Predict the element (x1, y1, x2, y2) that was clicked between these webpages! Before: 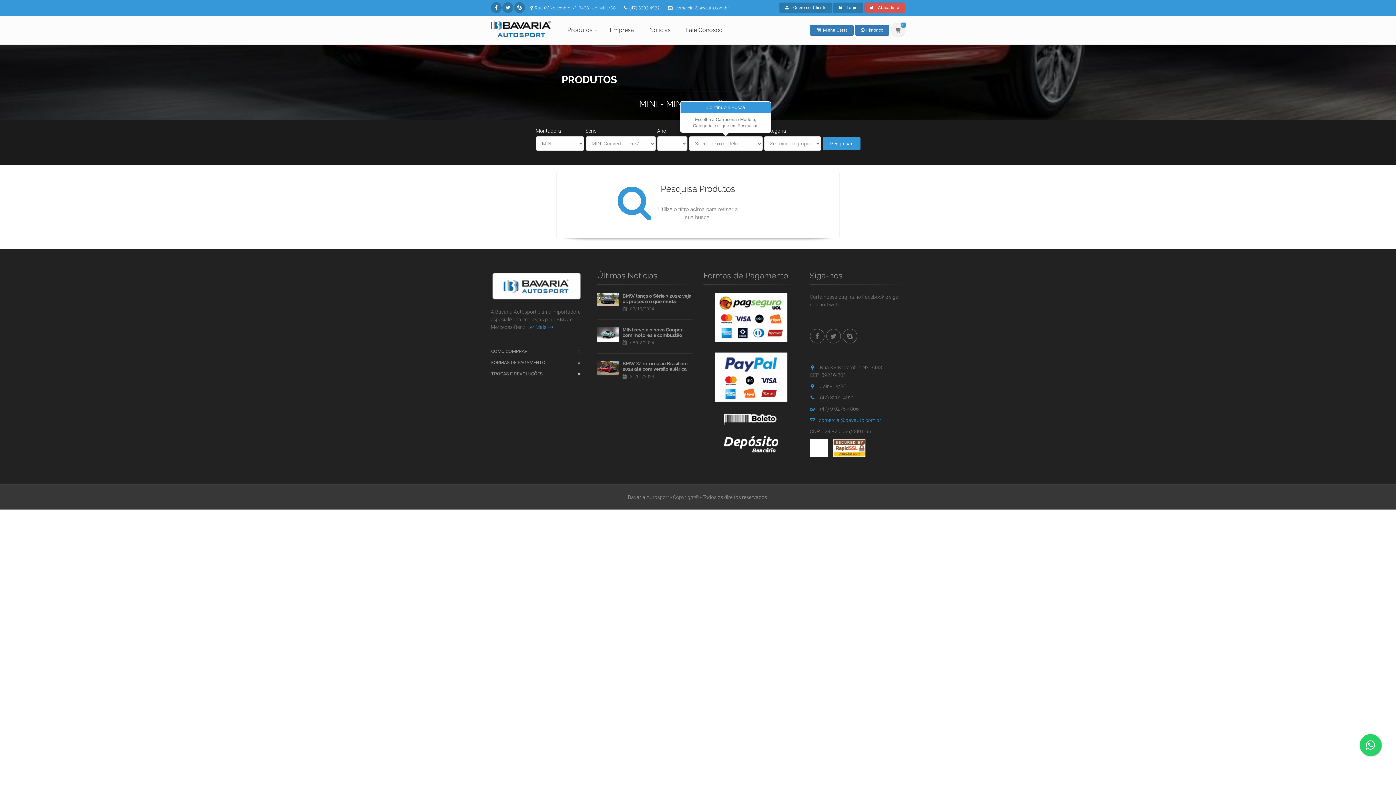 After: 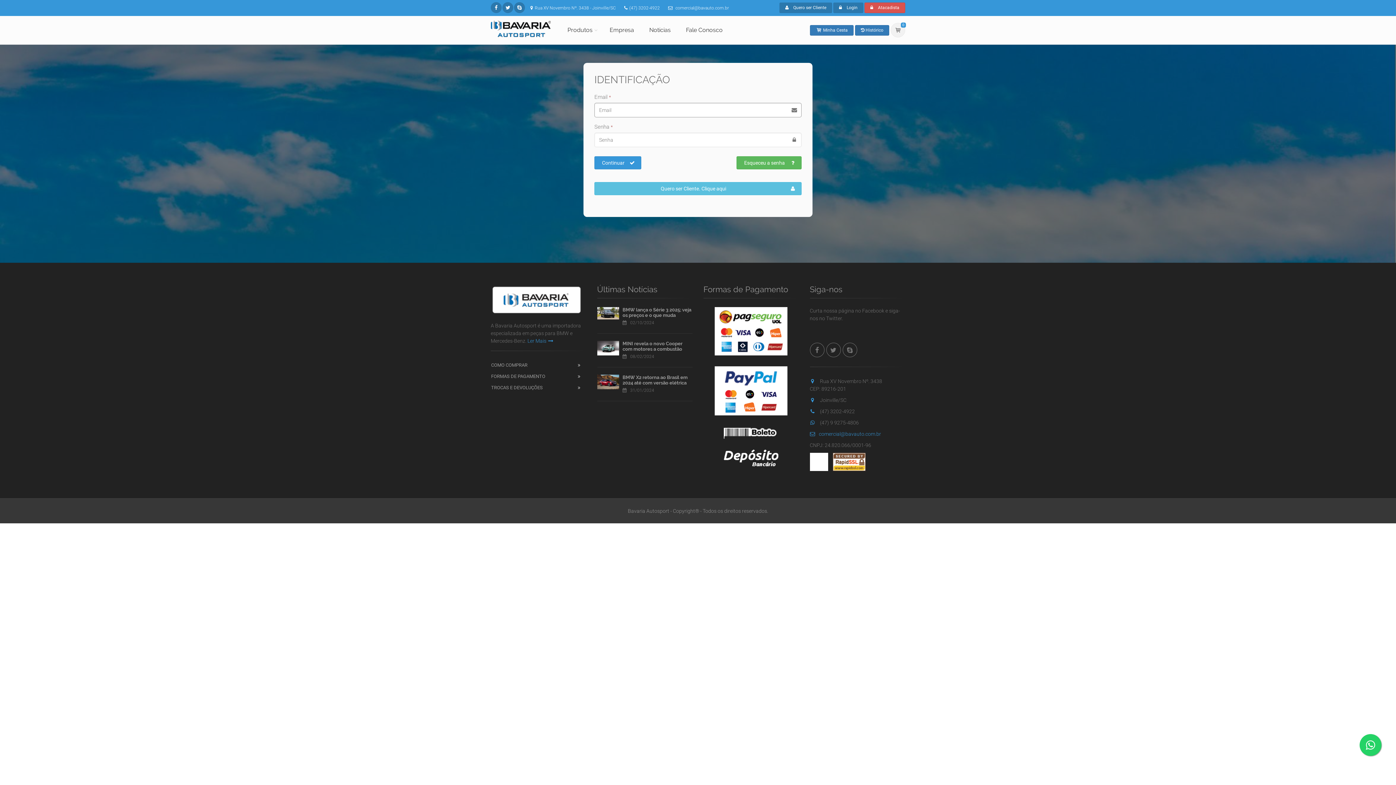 Action: label:  Histórico bbox: (855, 24, 889, 35)